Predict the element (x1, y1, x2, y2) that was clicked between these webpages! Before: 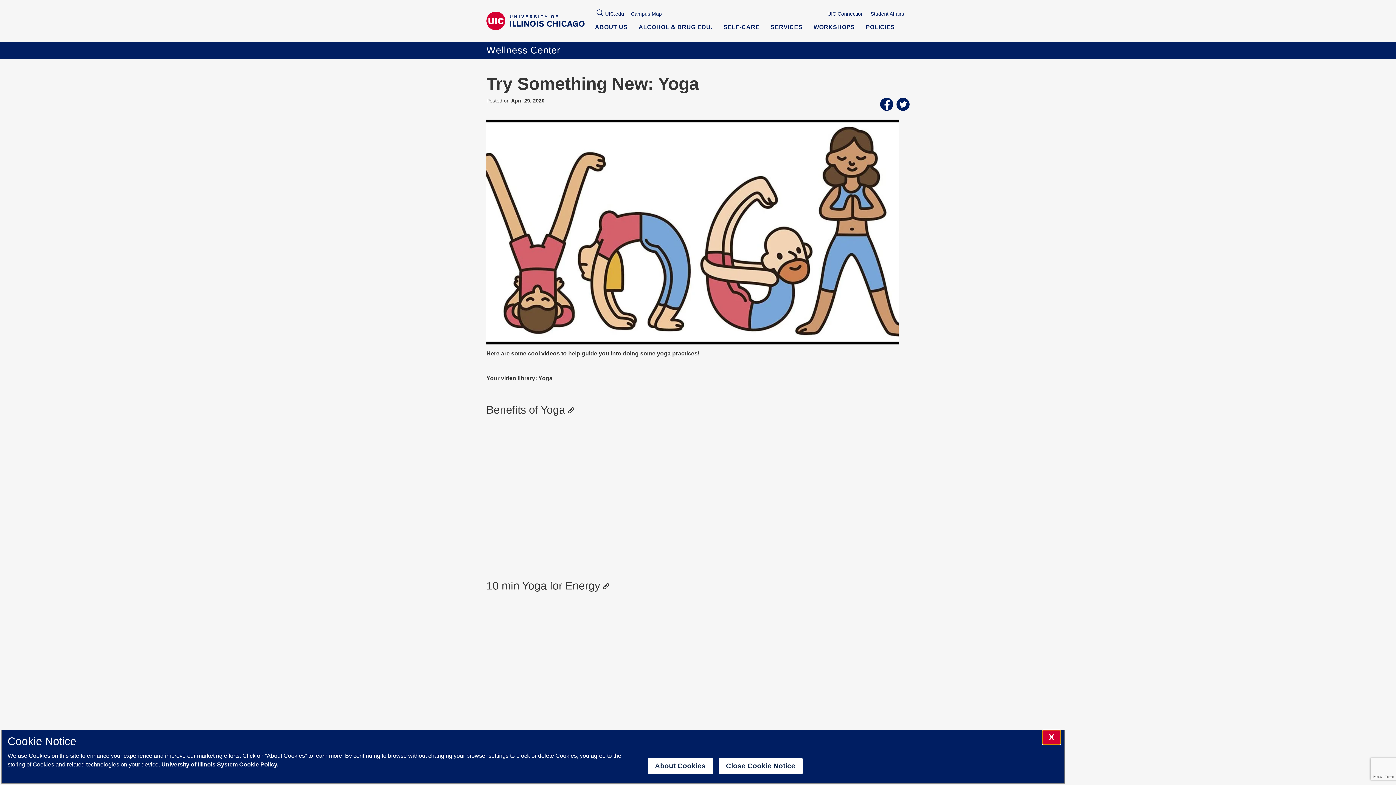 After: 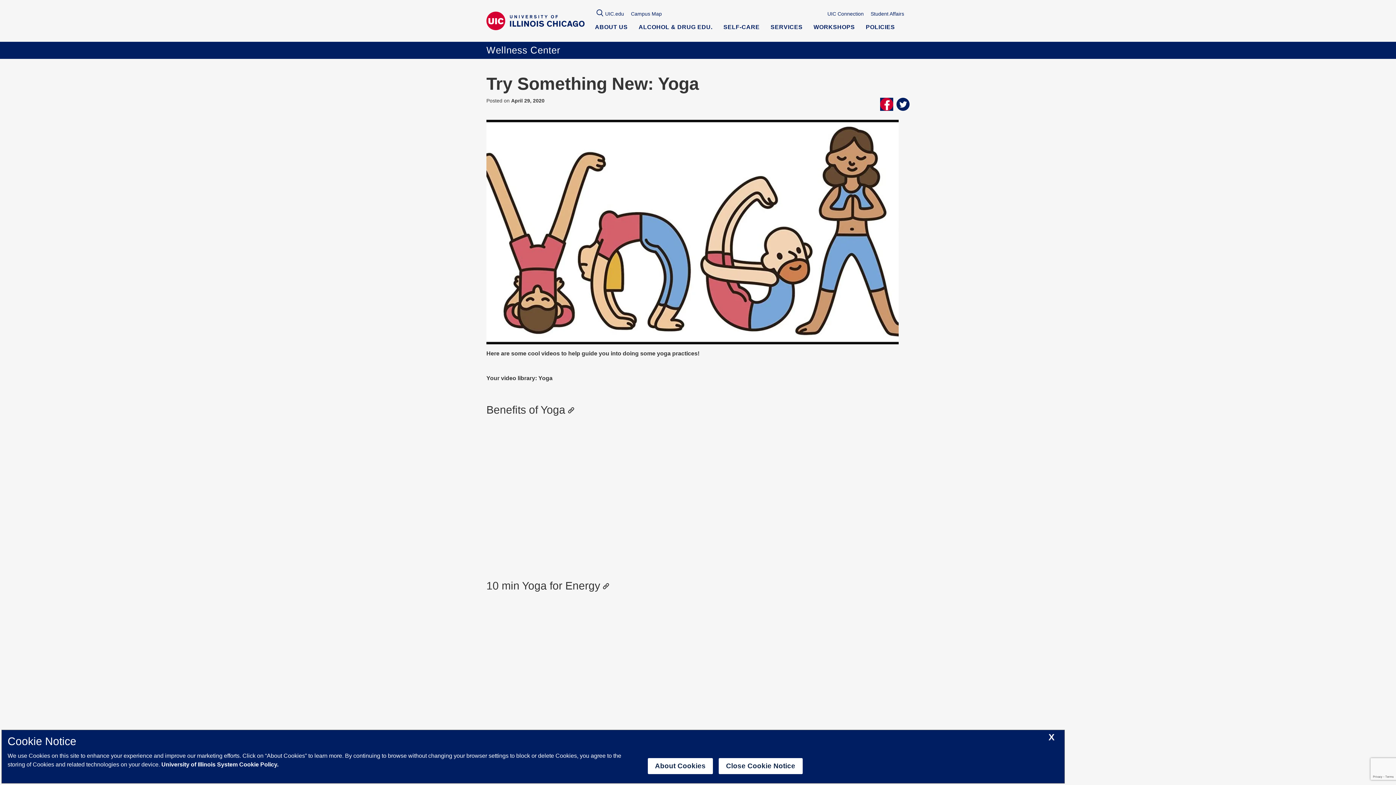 Action: bbox: (880, 97, 893, 110)